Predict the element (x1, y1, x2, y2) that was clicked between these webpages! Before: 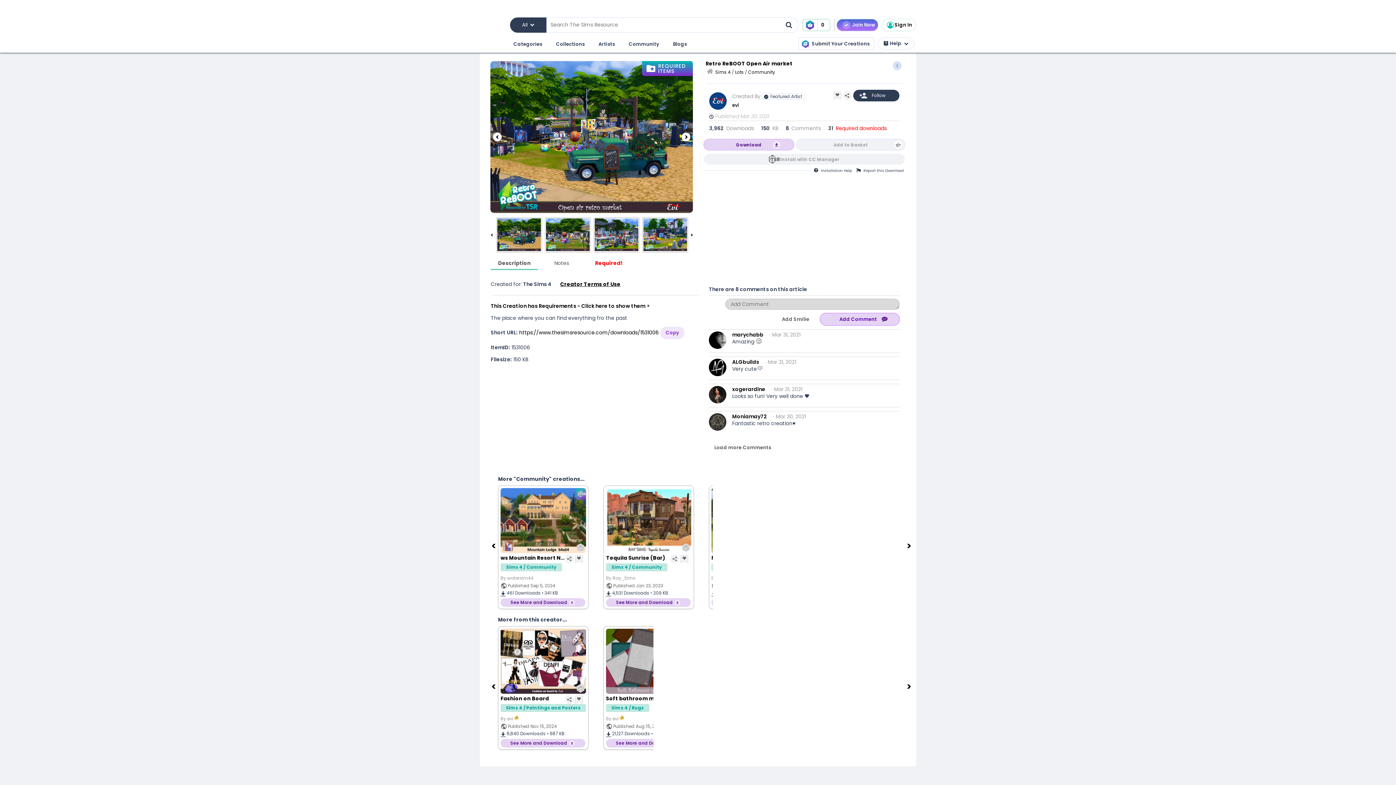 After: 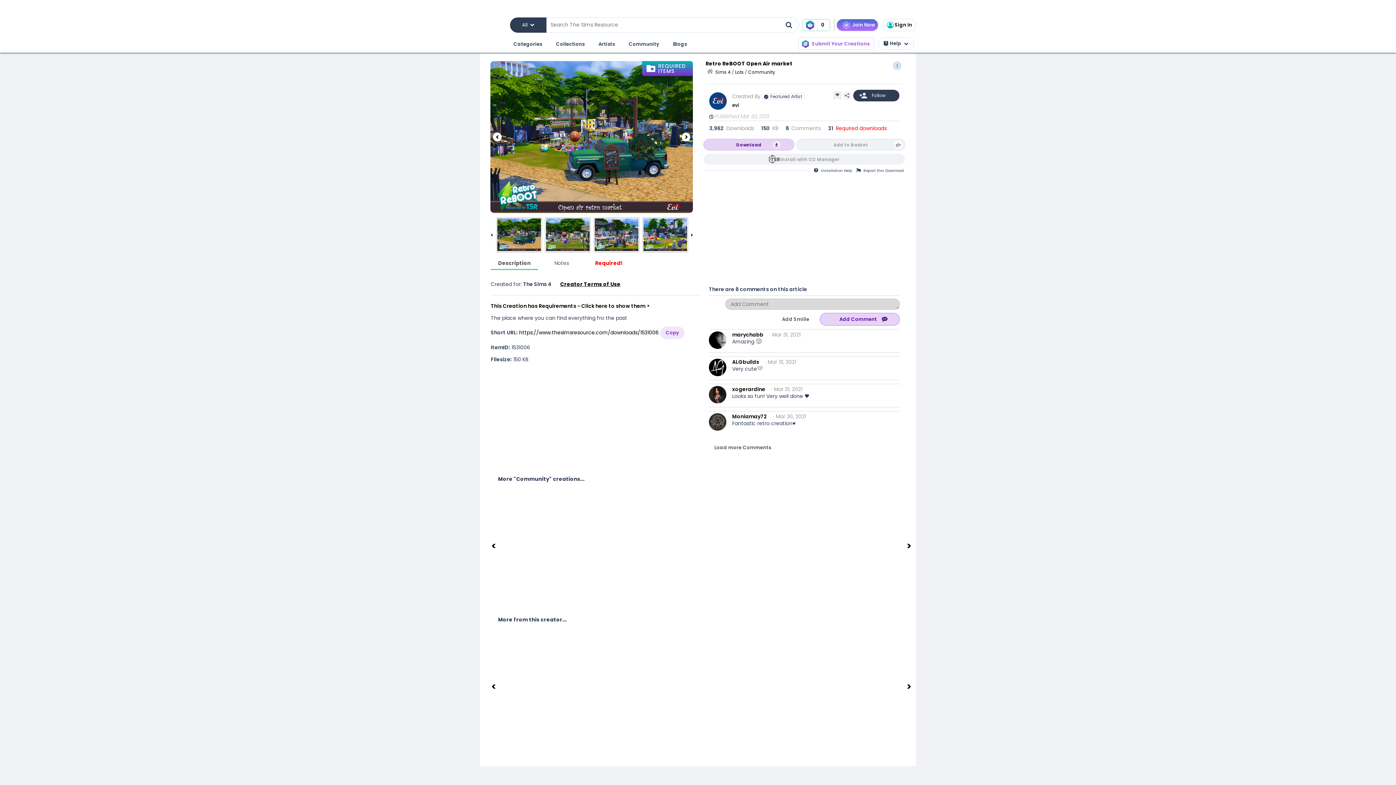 Action: label: Submit Your Creations bbox: (798, 37, 874, 49)